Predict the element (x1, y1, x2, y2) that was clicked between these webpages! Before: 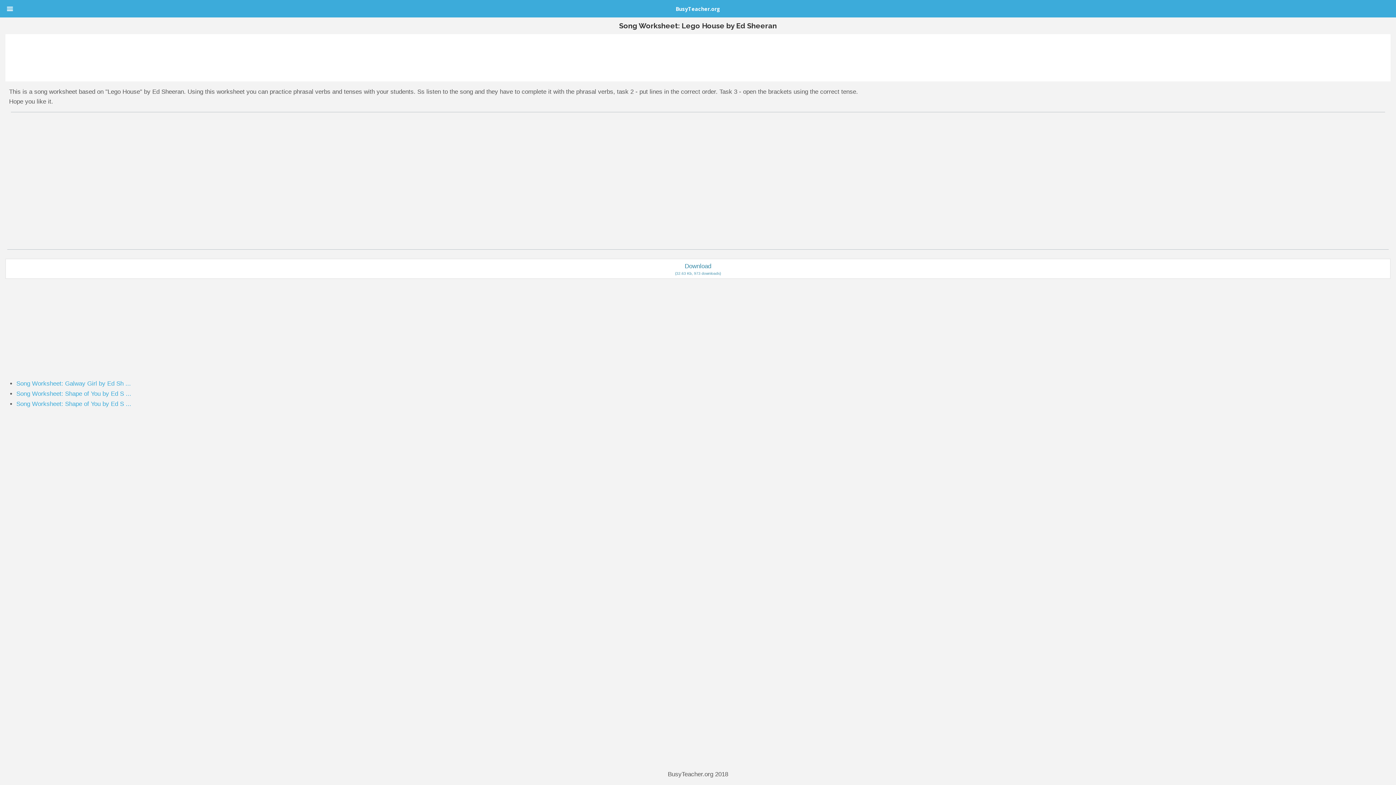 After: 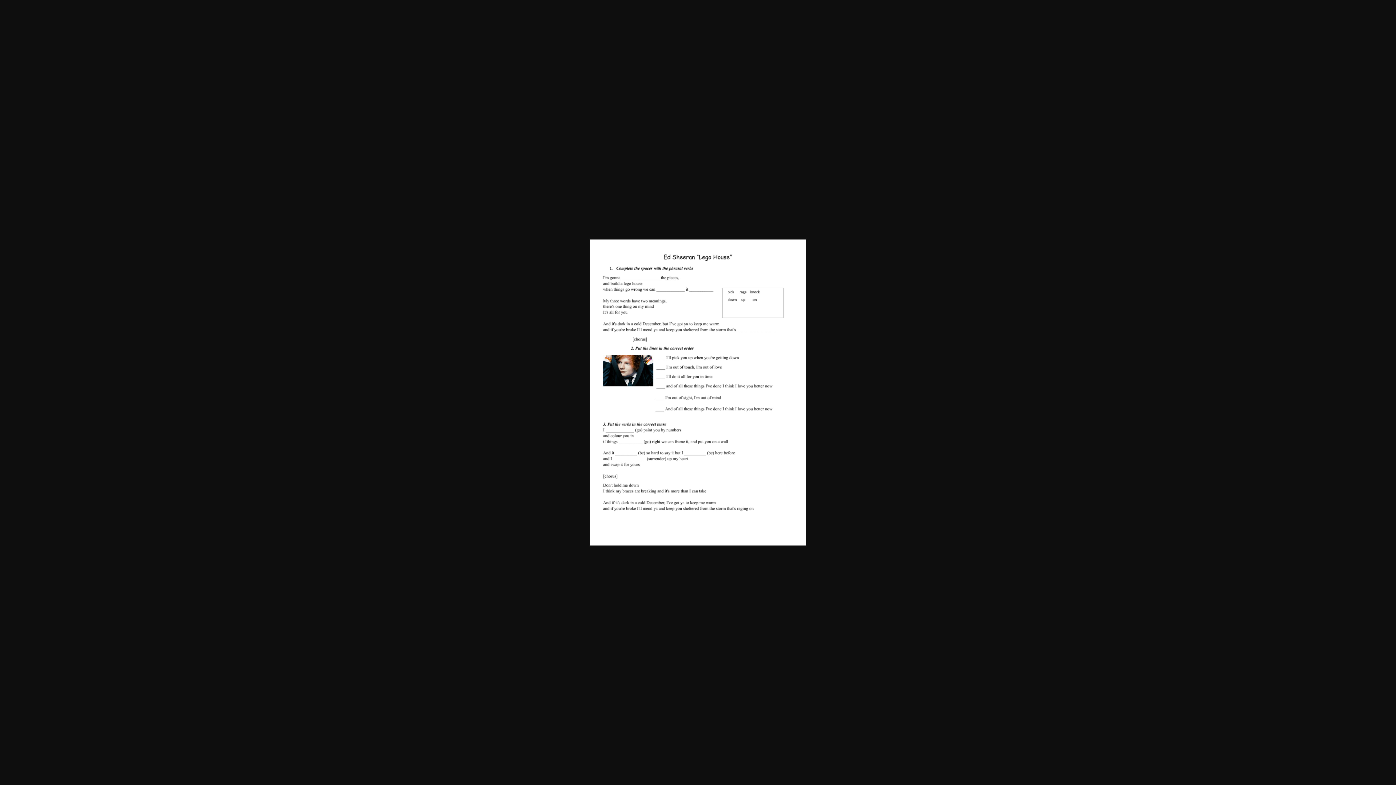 Action: bbox: (5, 34, 1390, 81)